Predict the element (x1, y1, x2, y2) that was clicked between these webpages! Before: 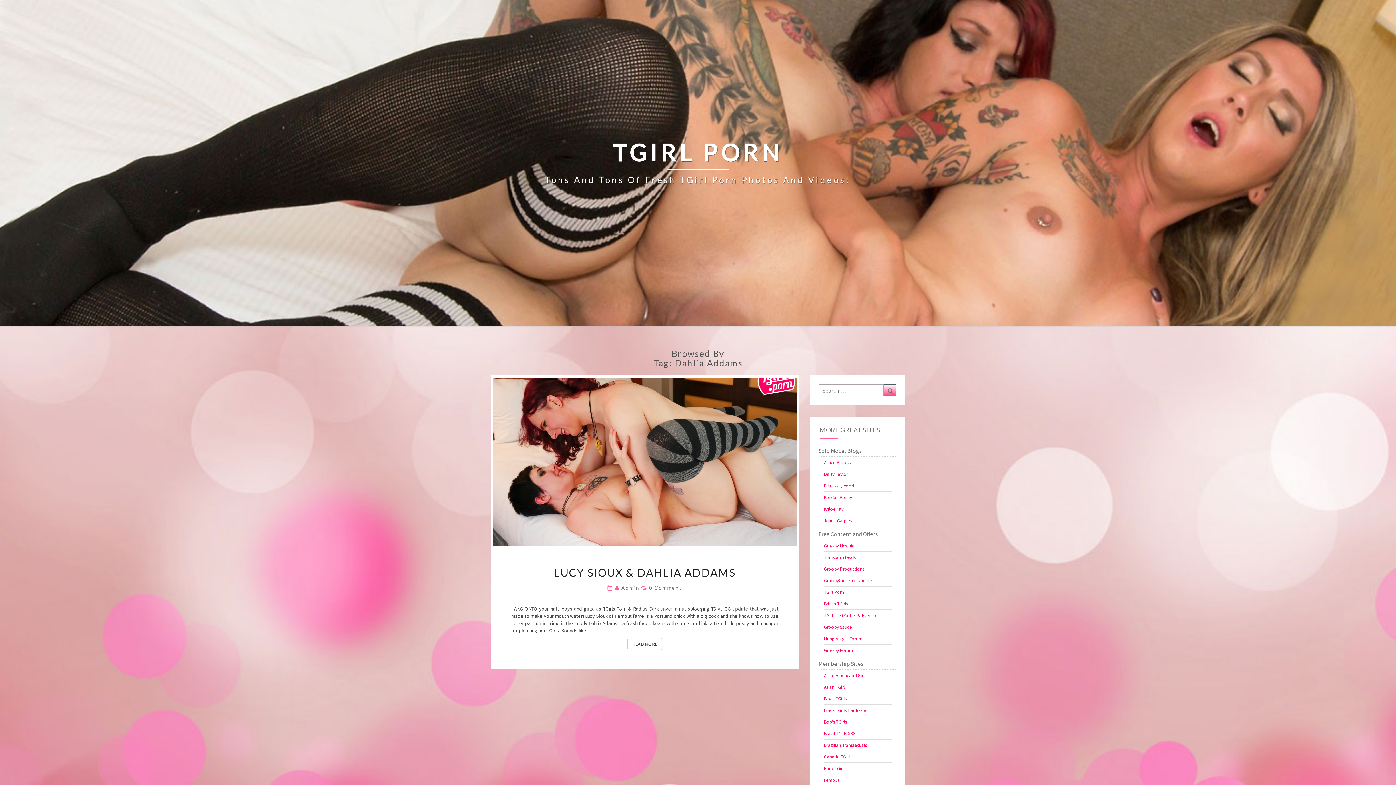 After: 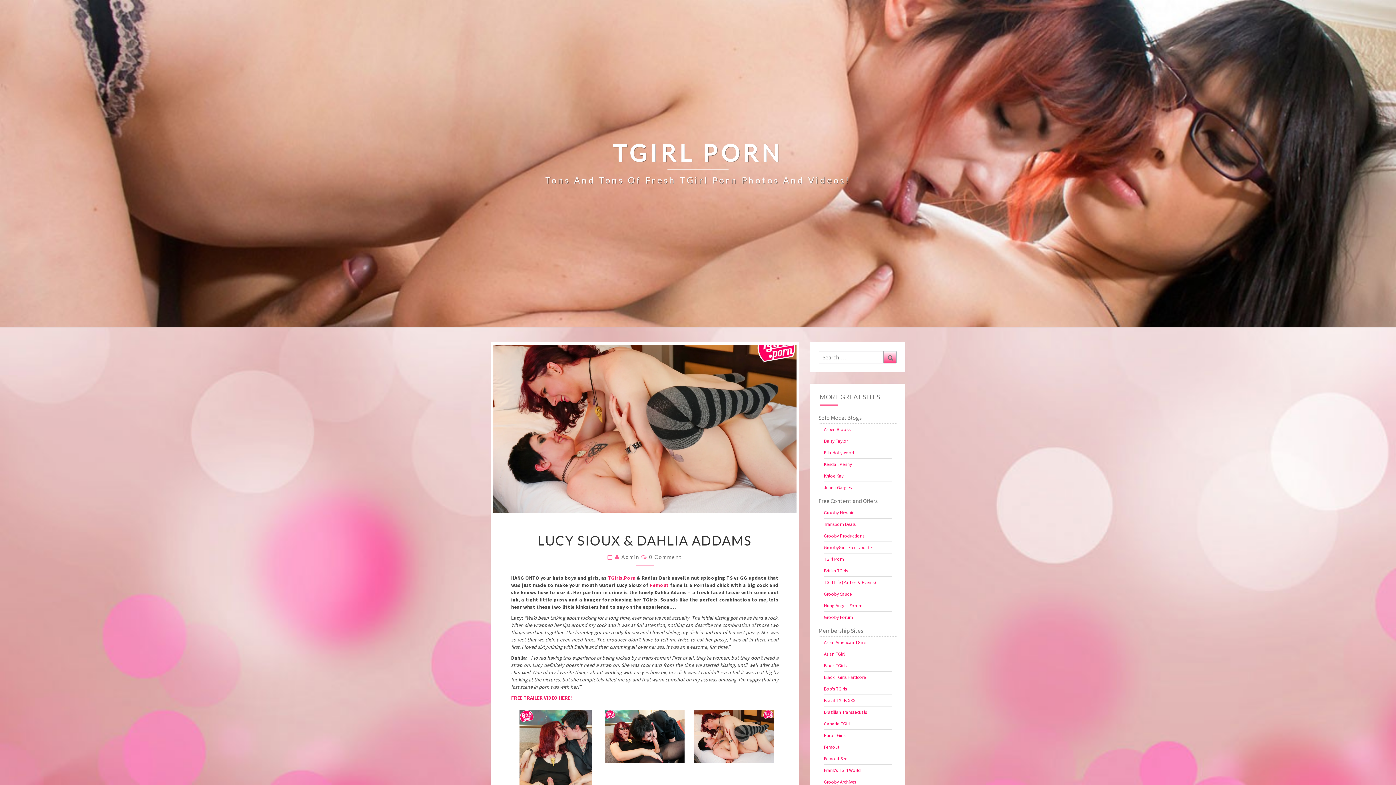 Action: bbox: (493, 378, 796, 546)